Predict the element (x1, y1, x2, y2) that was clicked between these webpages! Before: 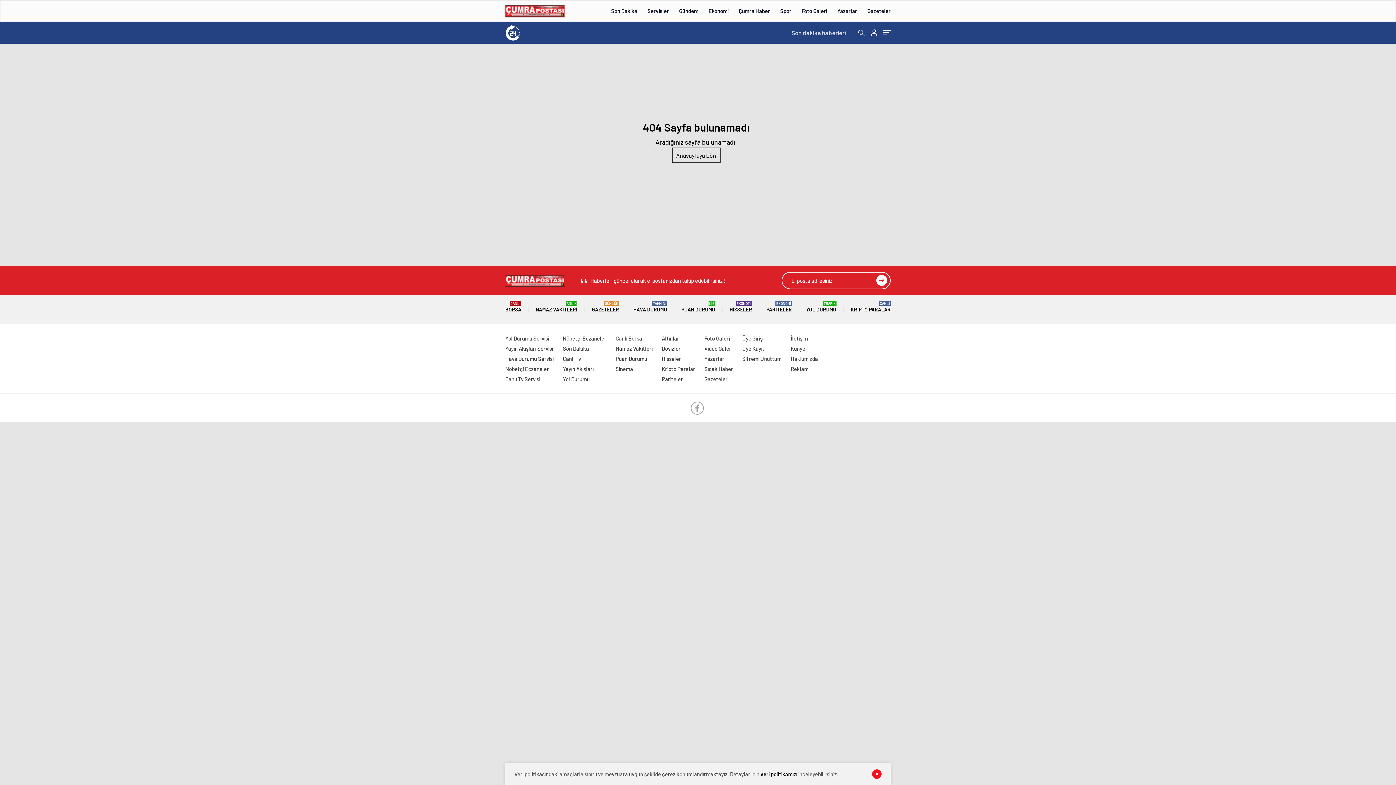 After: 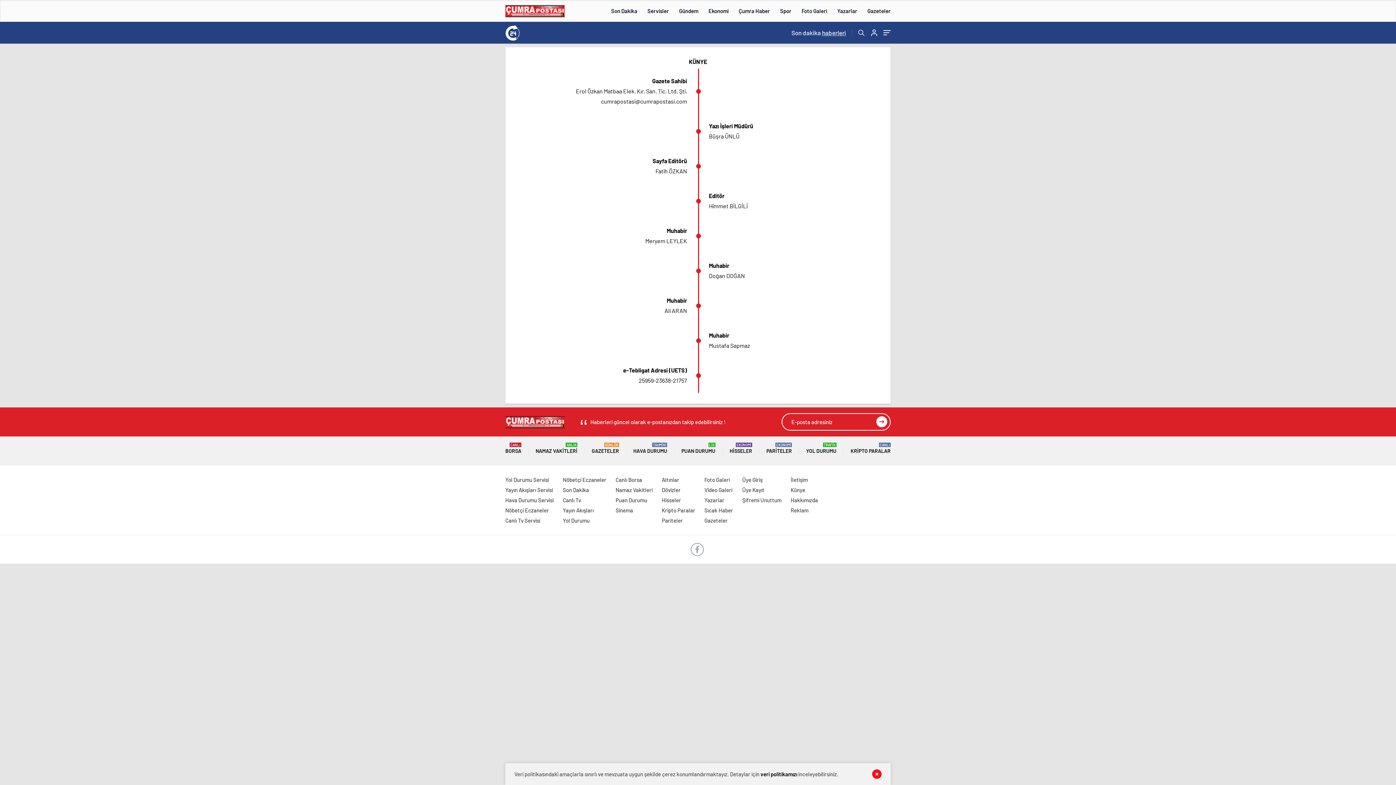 Action: label: Künye bbox: (790, 345, 805, 352)